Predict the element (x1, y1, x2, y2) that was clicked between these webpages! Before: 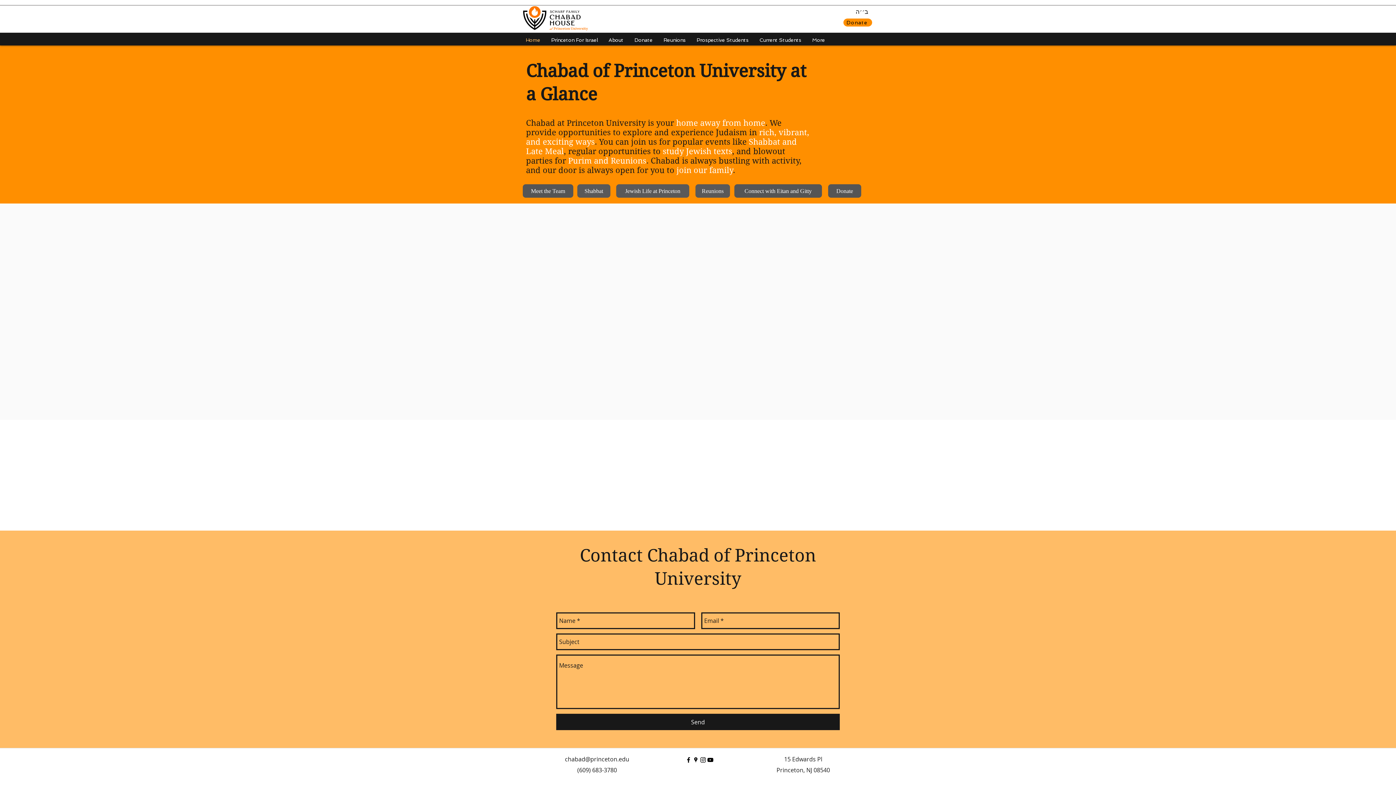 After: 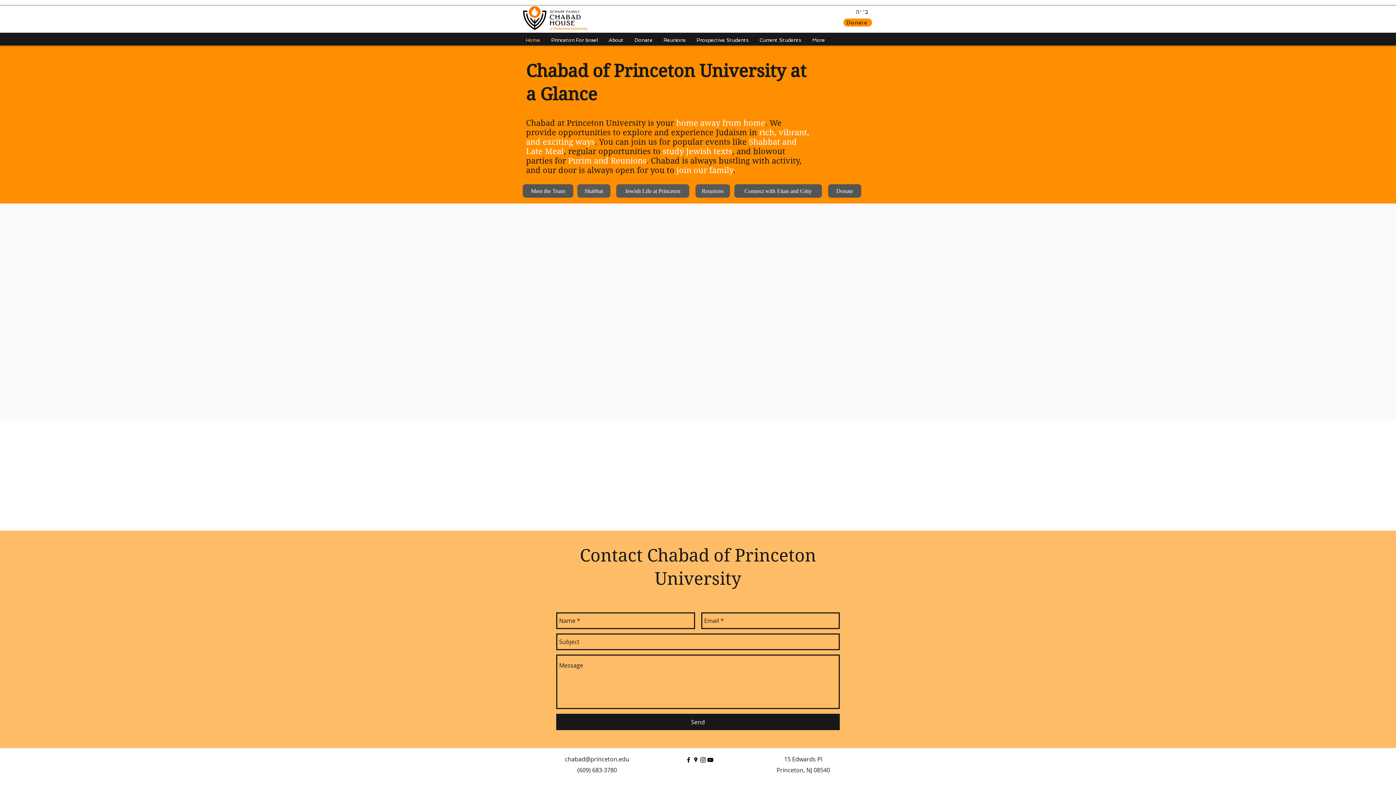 Action: bbox: (603, 34, 629, 45) label: About